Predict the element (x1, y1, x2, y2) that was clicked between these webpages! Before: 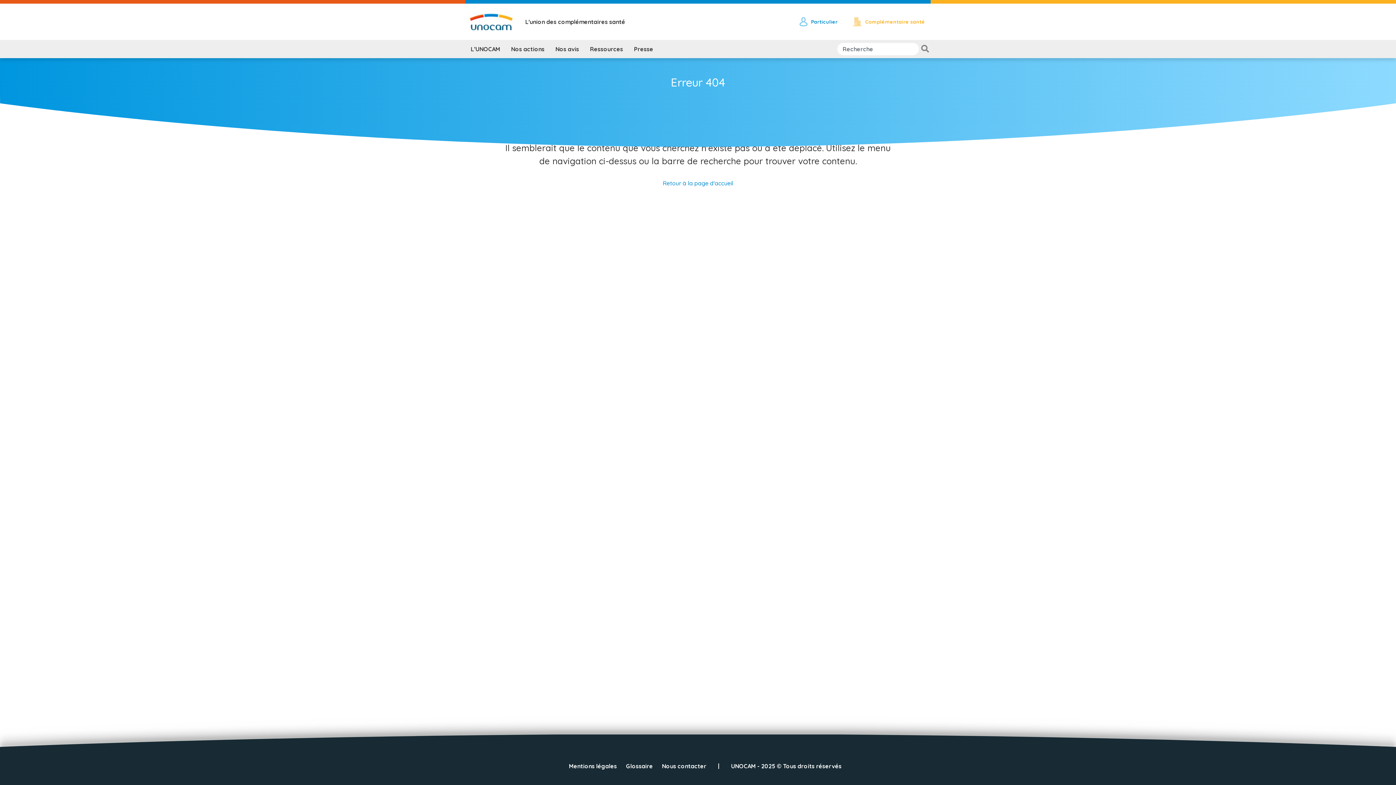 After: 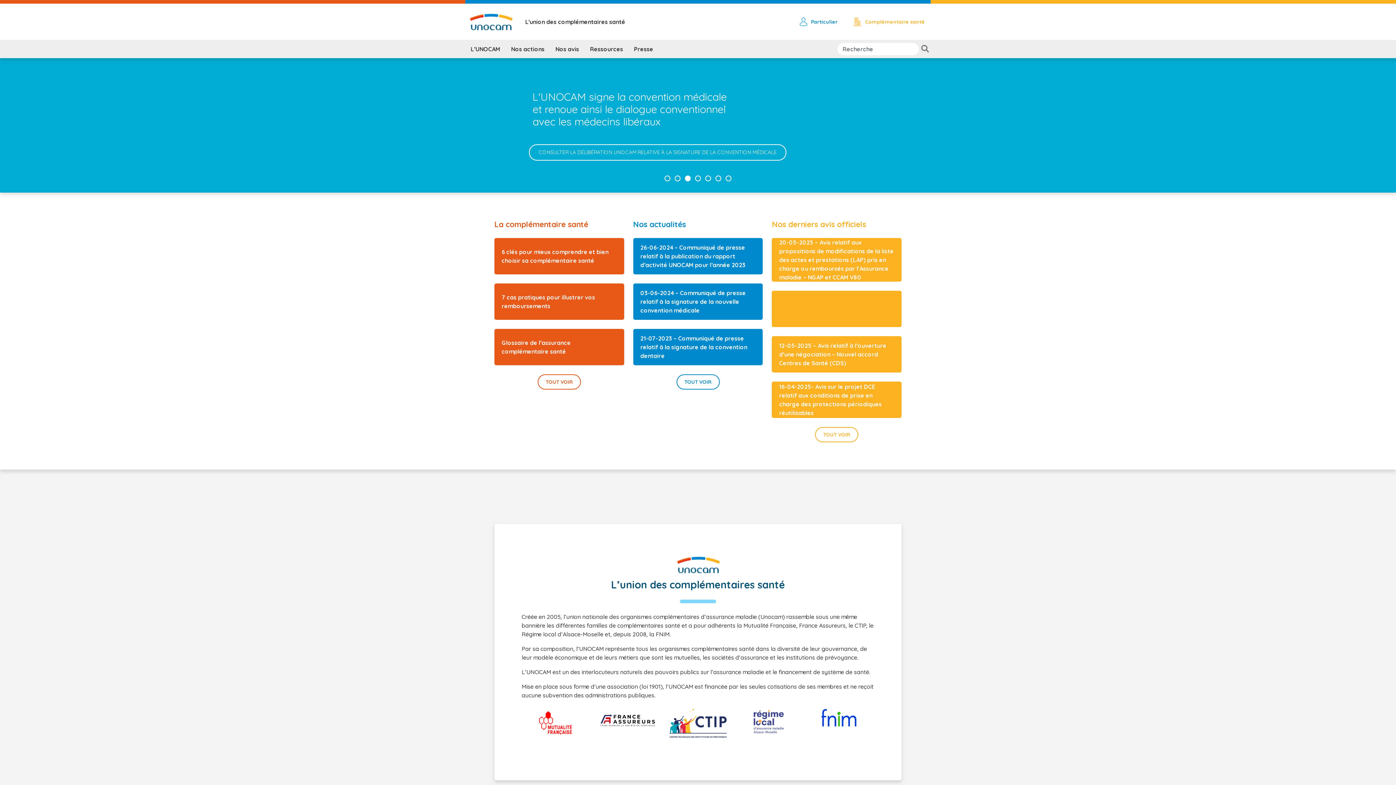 Action: bbox: (465, 8, 516, 35)